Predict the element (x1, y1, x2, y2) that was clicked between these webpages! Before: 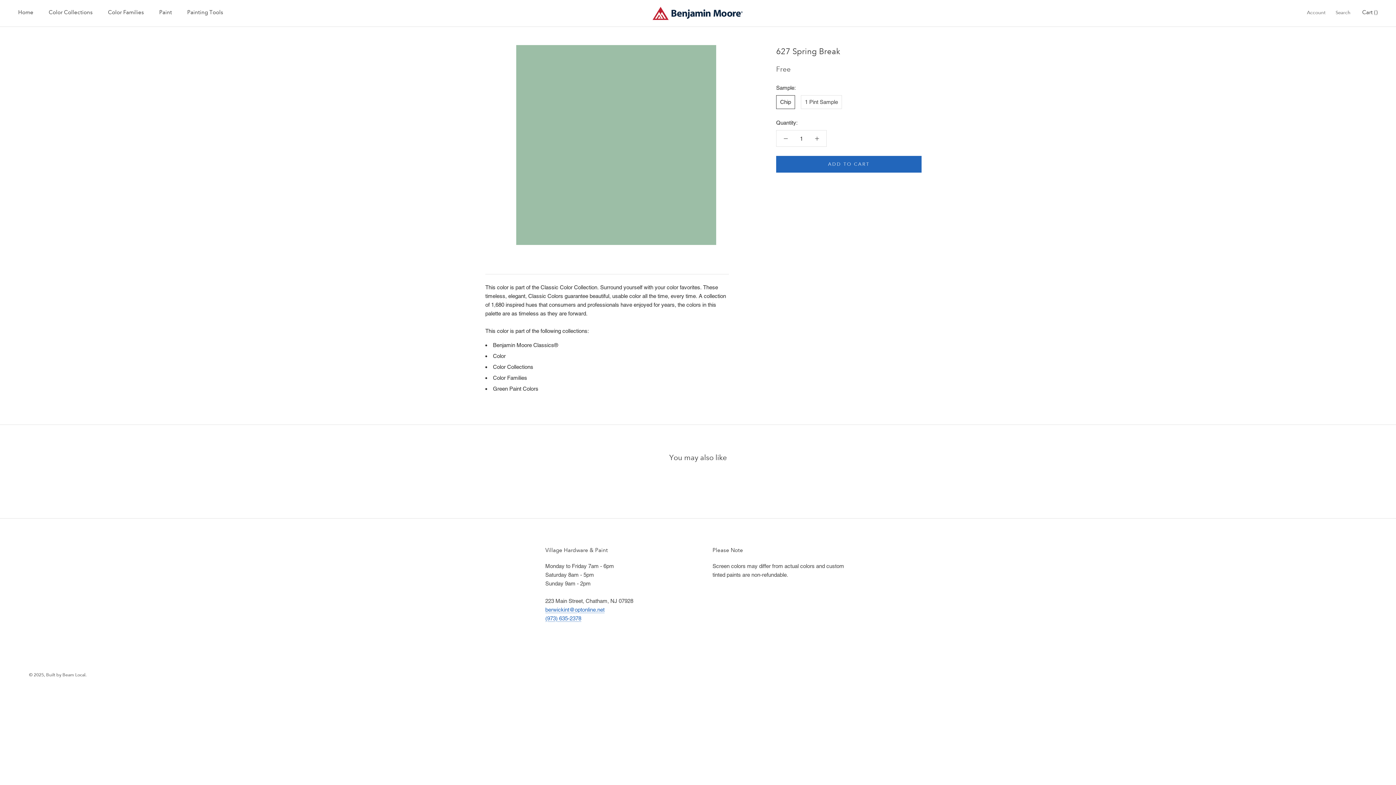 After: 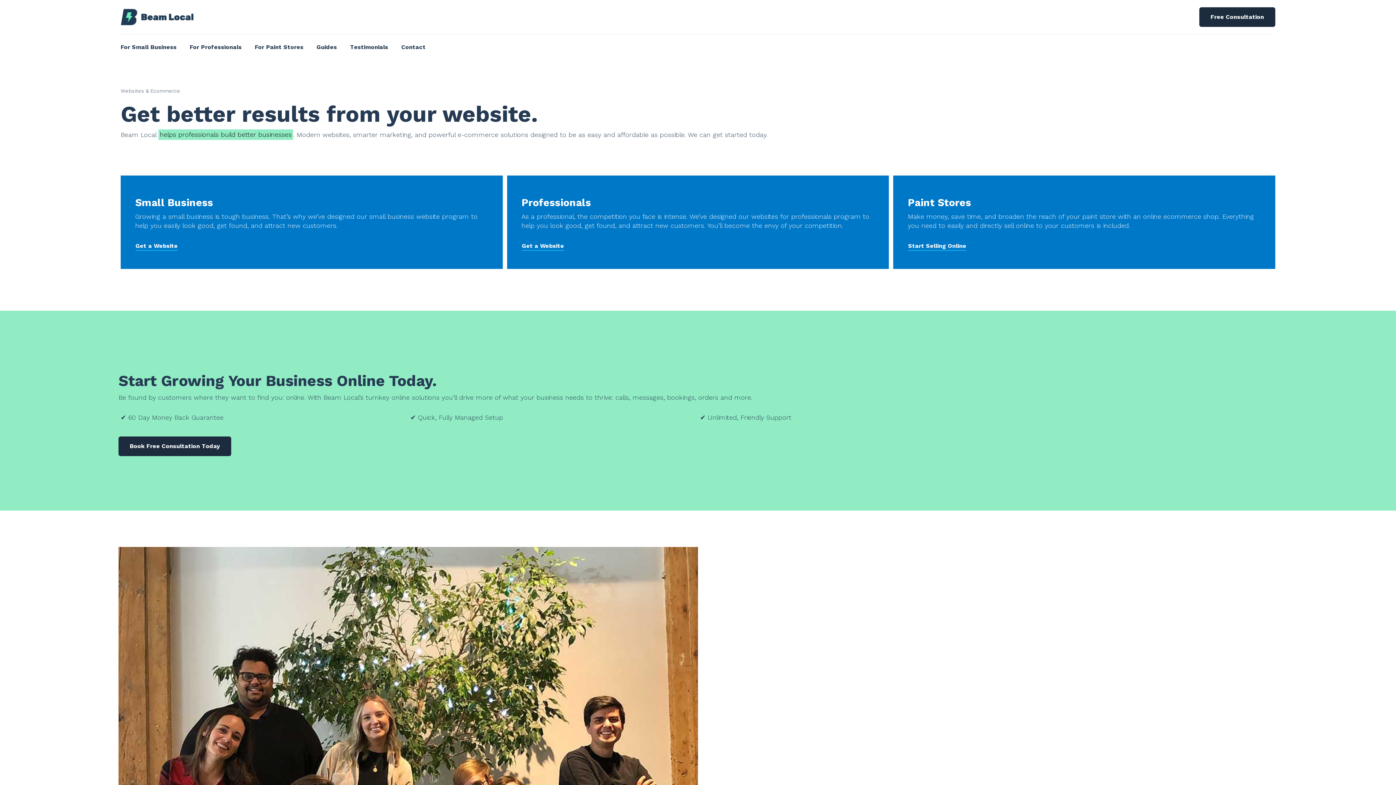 Action: bbox: (29, 672, 86, 678) label: © 2025, Built by Beam Local.